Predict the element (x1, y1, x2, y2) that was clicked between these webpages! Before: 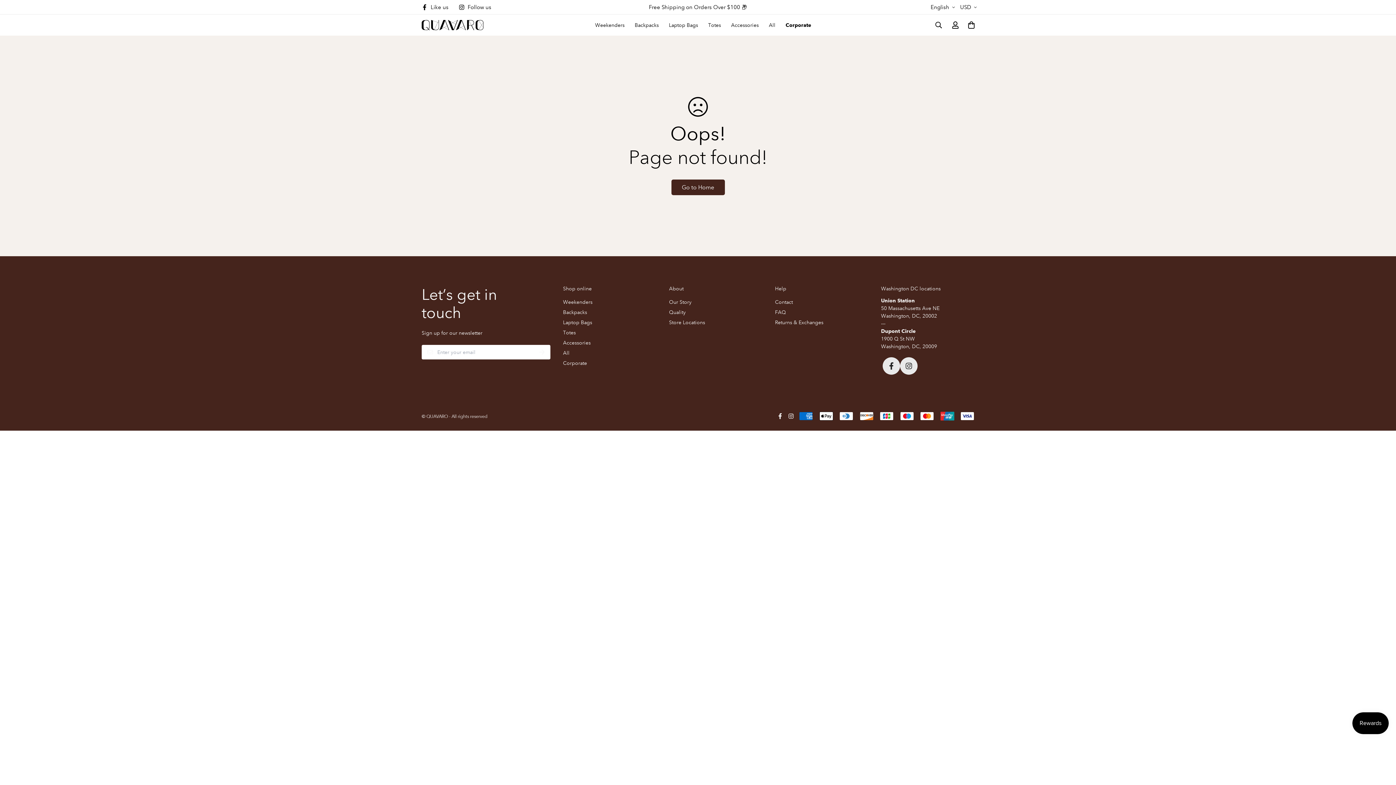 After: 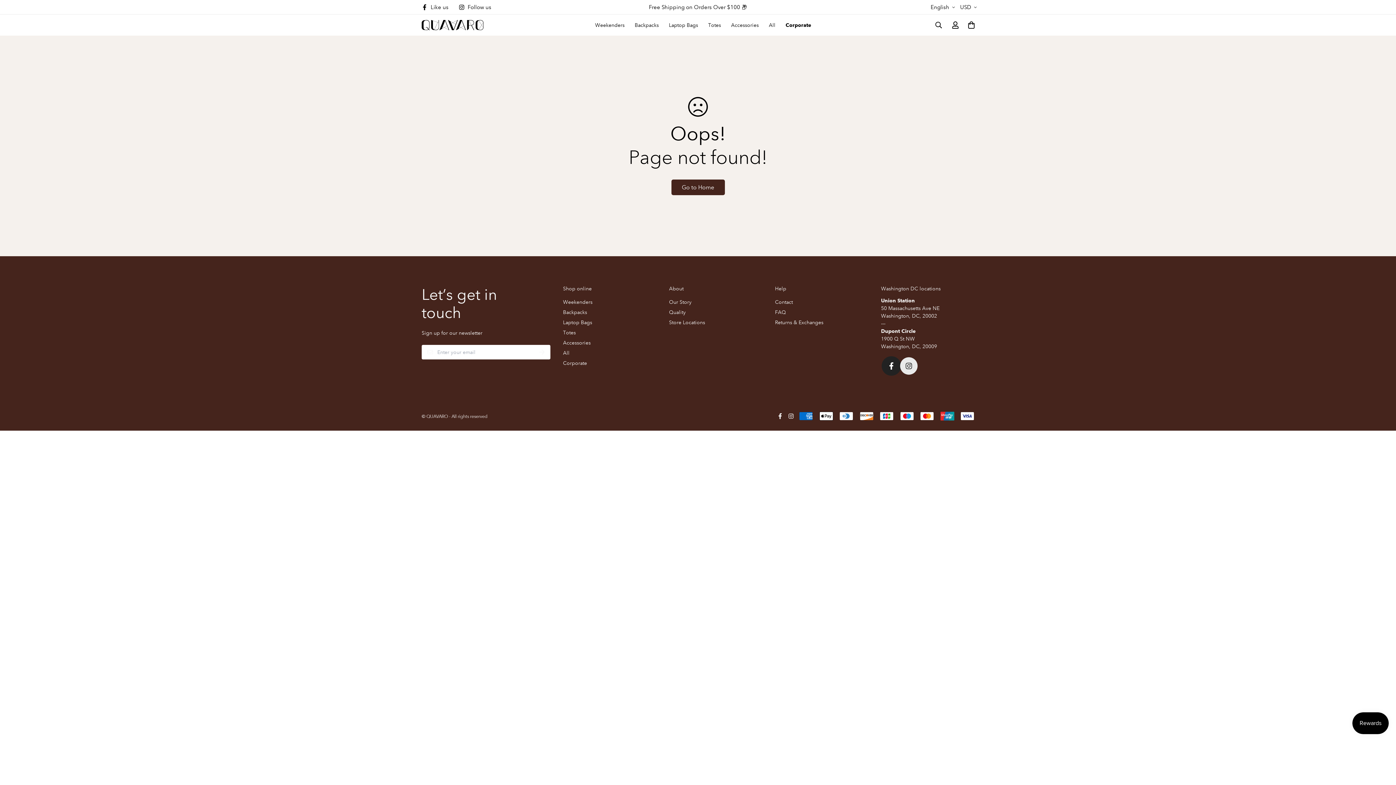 Action: bbox: (883, 357, 900, 374)